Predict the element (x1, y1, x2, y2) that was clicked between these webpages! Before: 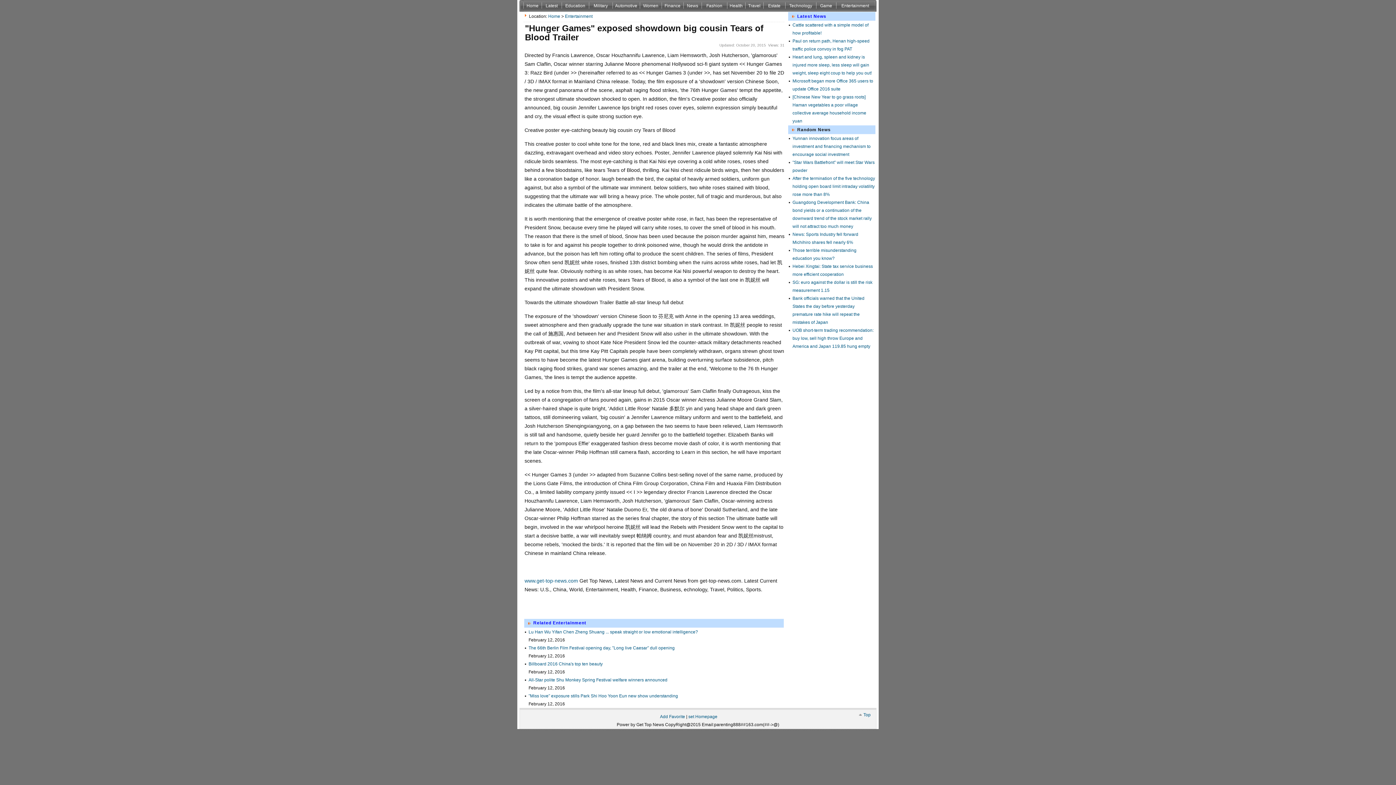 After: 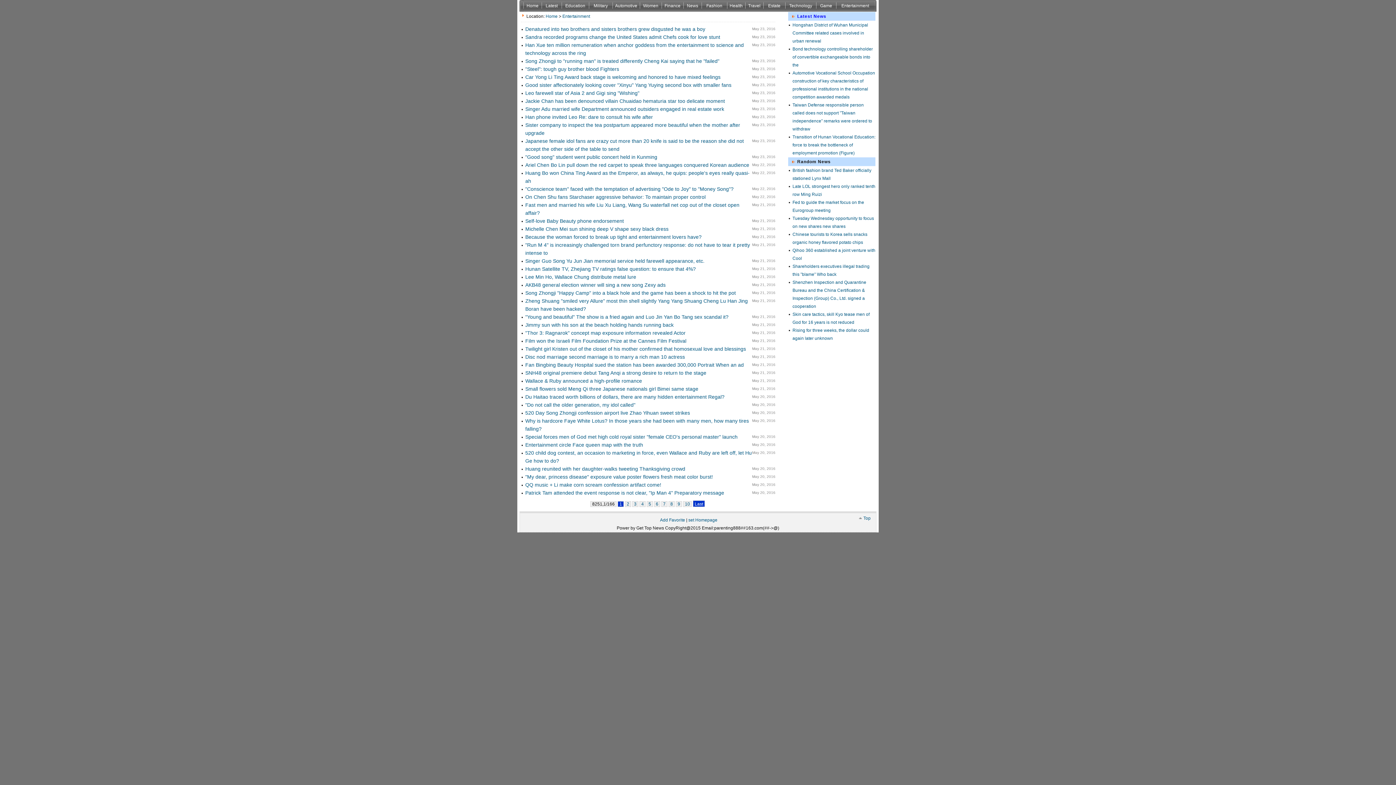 Action: label: Related Entertainment bbox: (533, 620, 586, 625)